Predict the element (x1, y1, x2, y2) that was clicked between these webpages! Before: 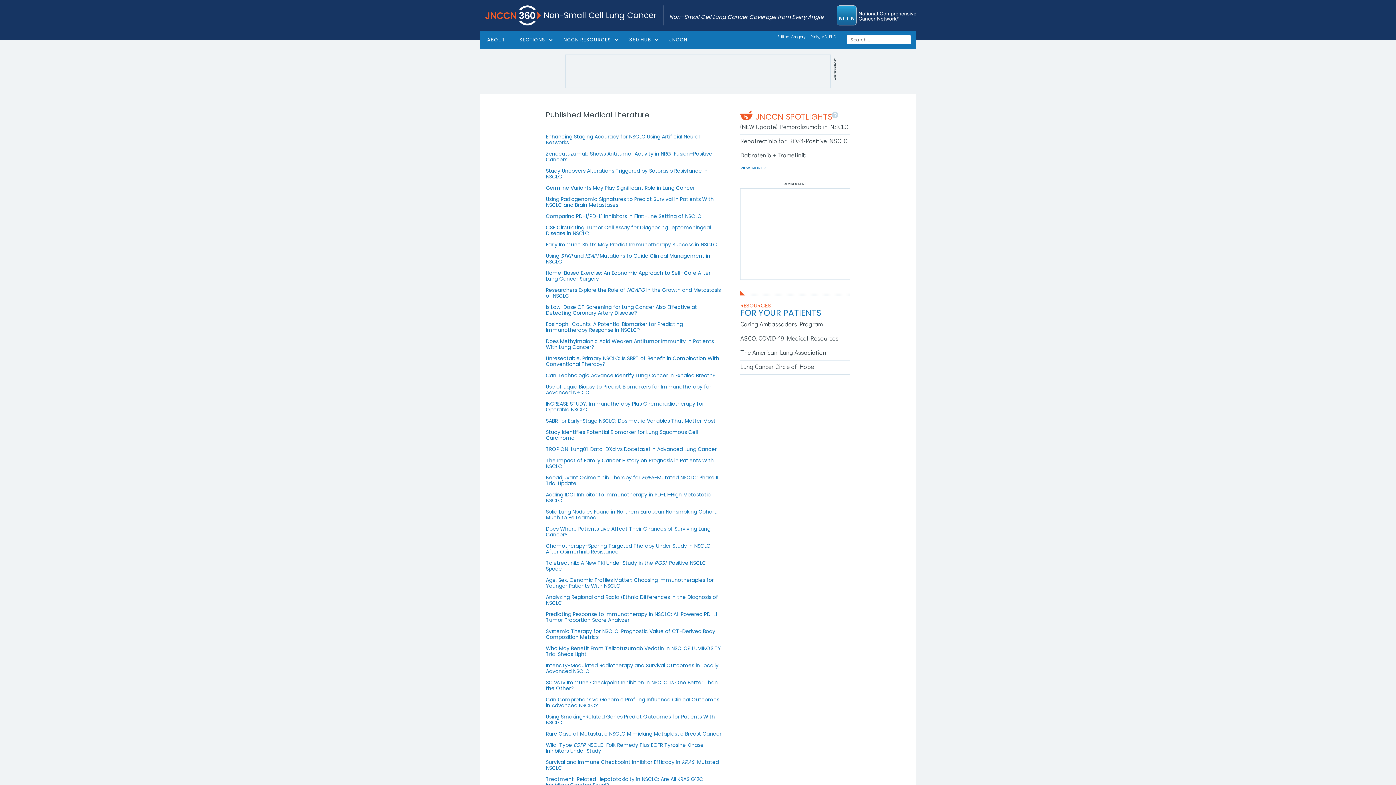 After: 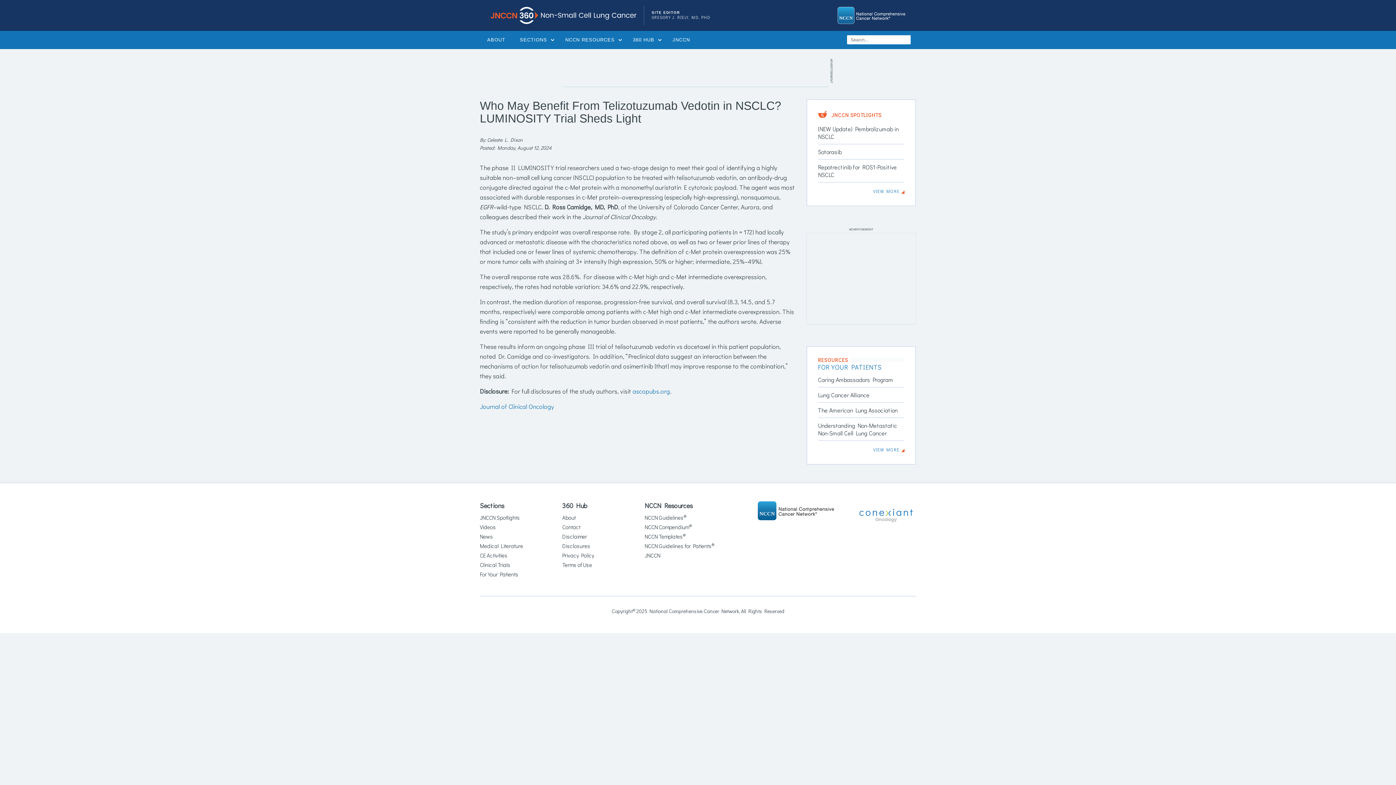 Action: label: Who May Benefit From Telizotuzumab Vedotin in NSCLC? LUMINOSITY Trial Sheds Light bbox: (545, 645, 721, 658)